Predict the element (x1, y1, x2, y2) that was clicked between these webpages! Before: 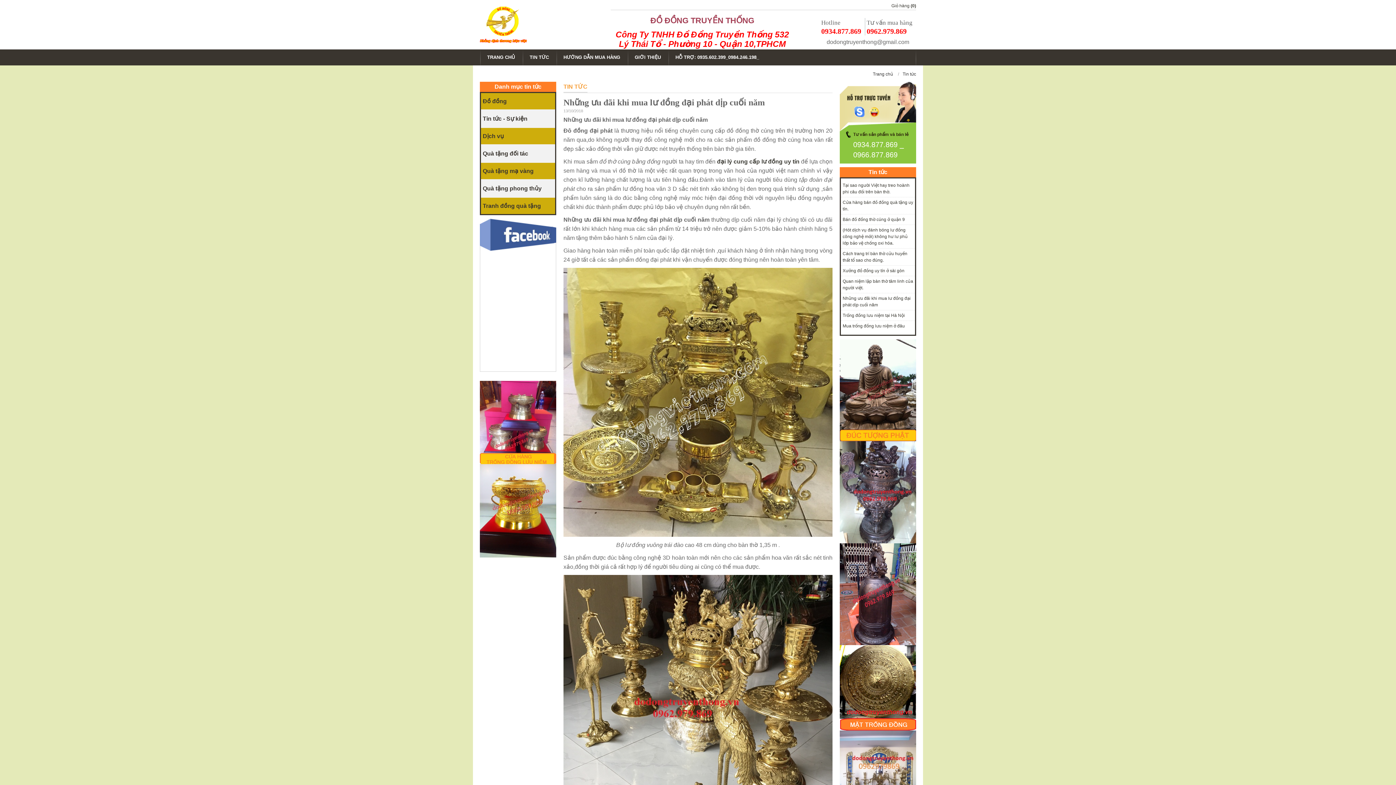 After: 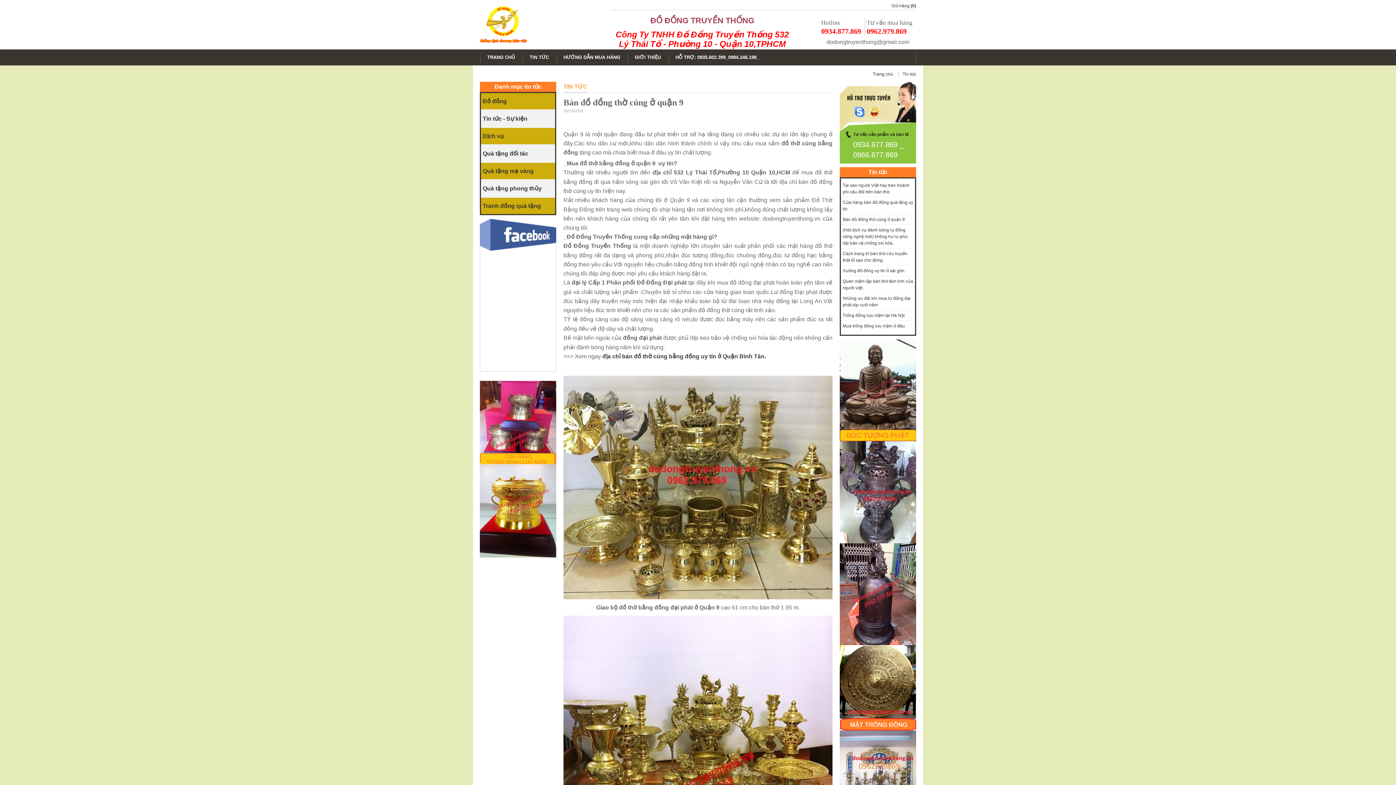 Action: label: Bán đồ đồng thờ cúng ở quận 9 bbox: (842, 217, 905, 222)